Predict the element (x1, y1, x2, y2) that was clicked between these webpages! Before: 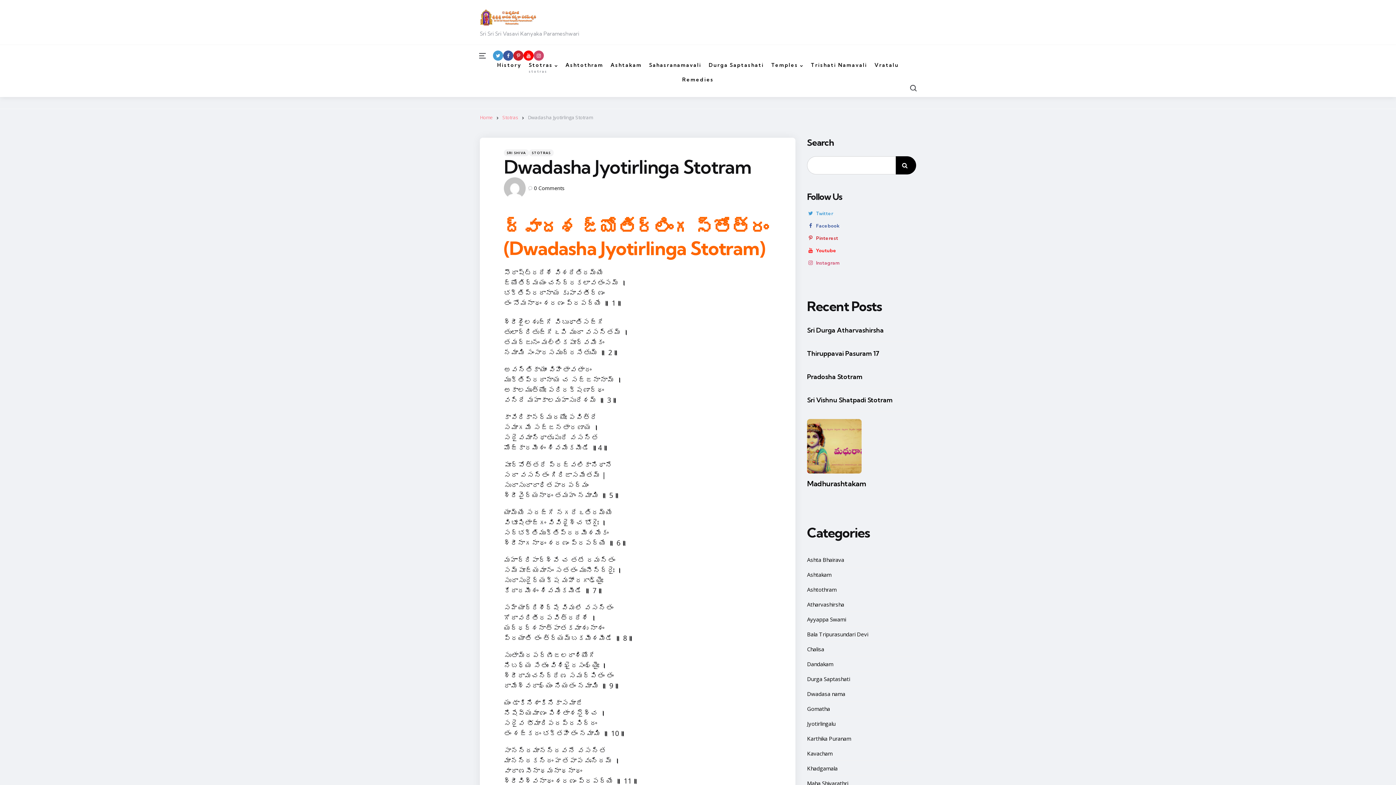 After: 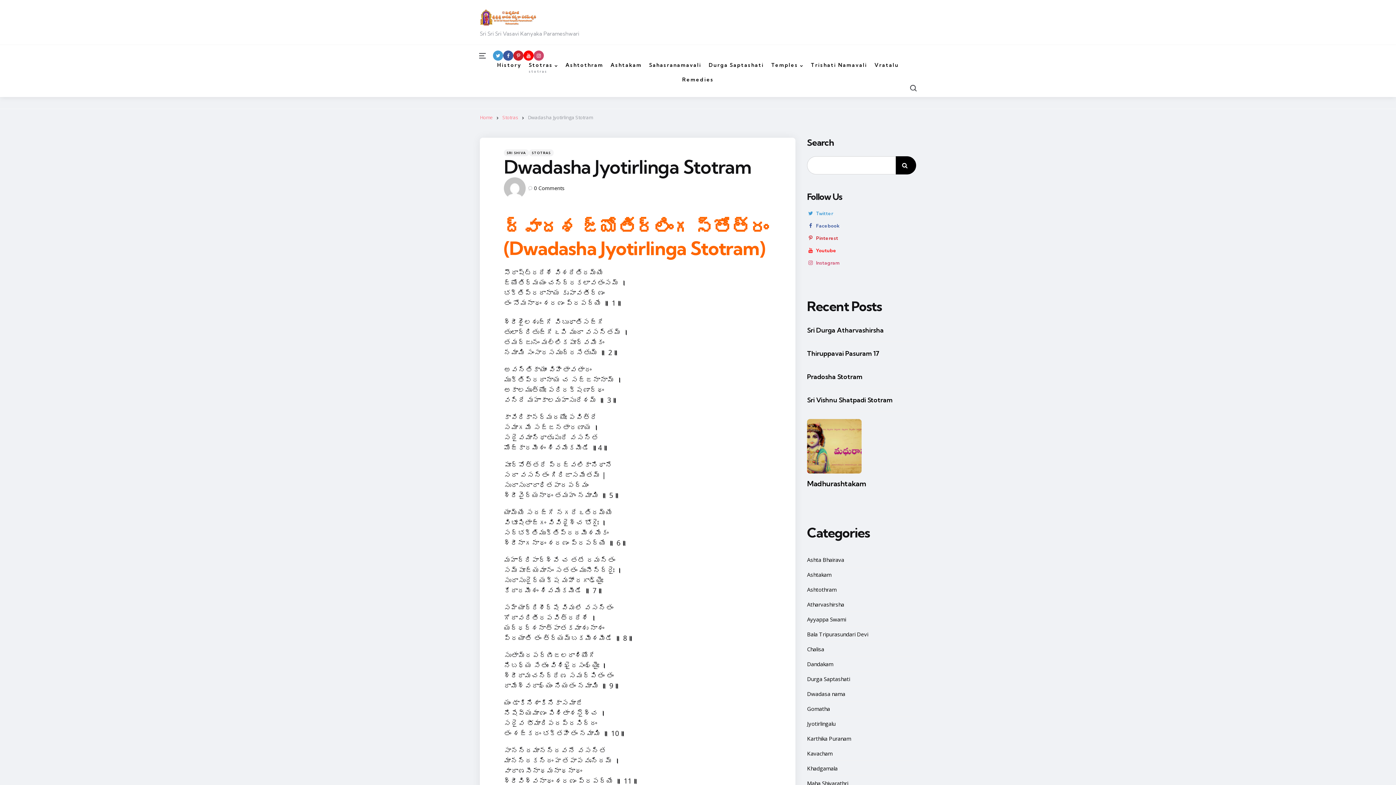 Action: label: Pinterest bbox: (807, 232, 916, 244)